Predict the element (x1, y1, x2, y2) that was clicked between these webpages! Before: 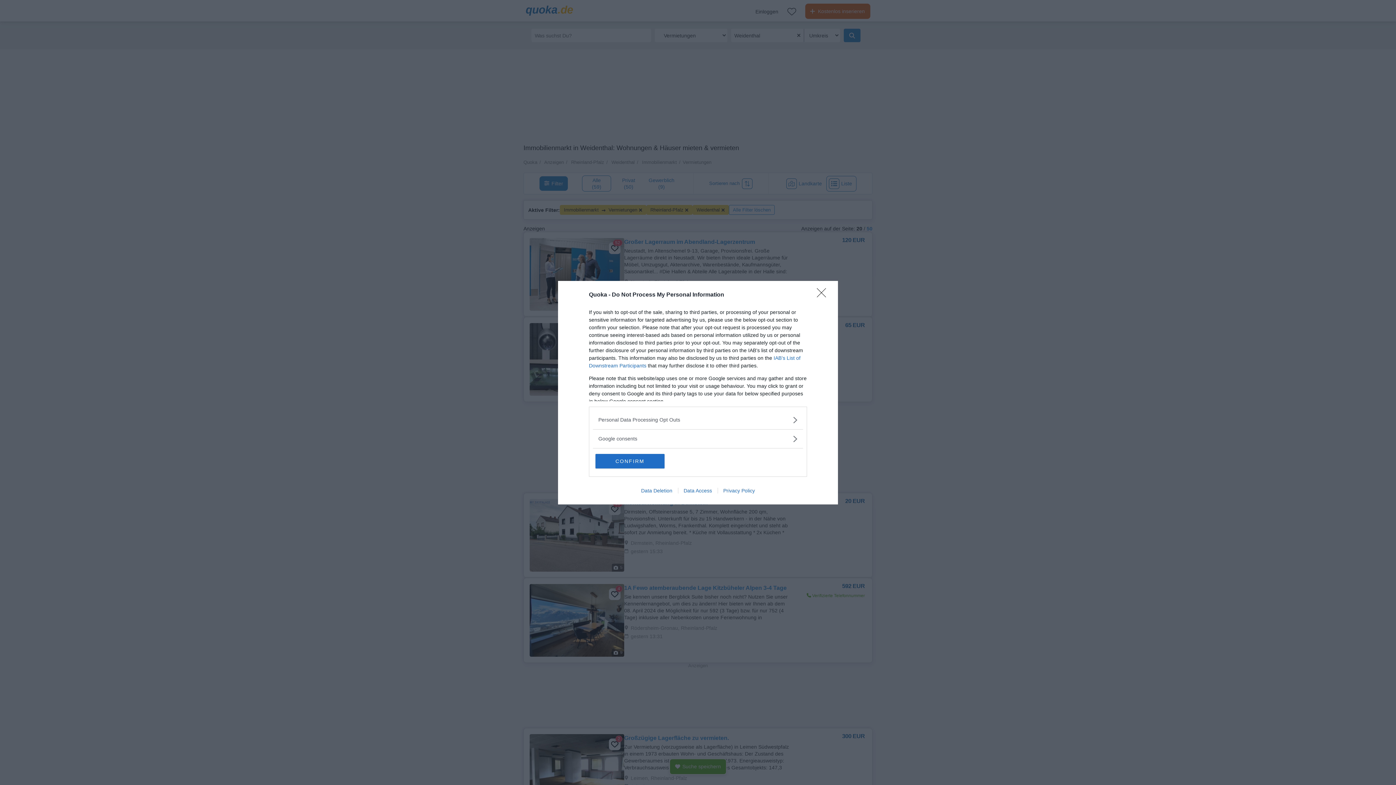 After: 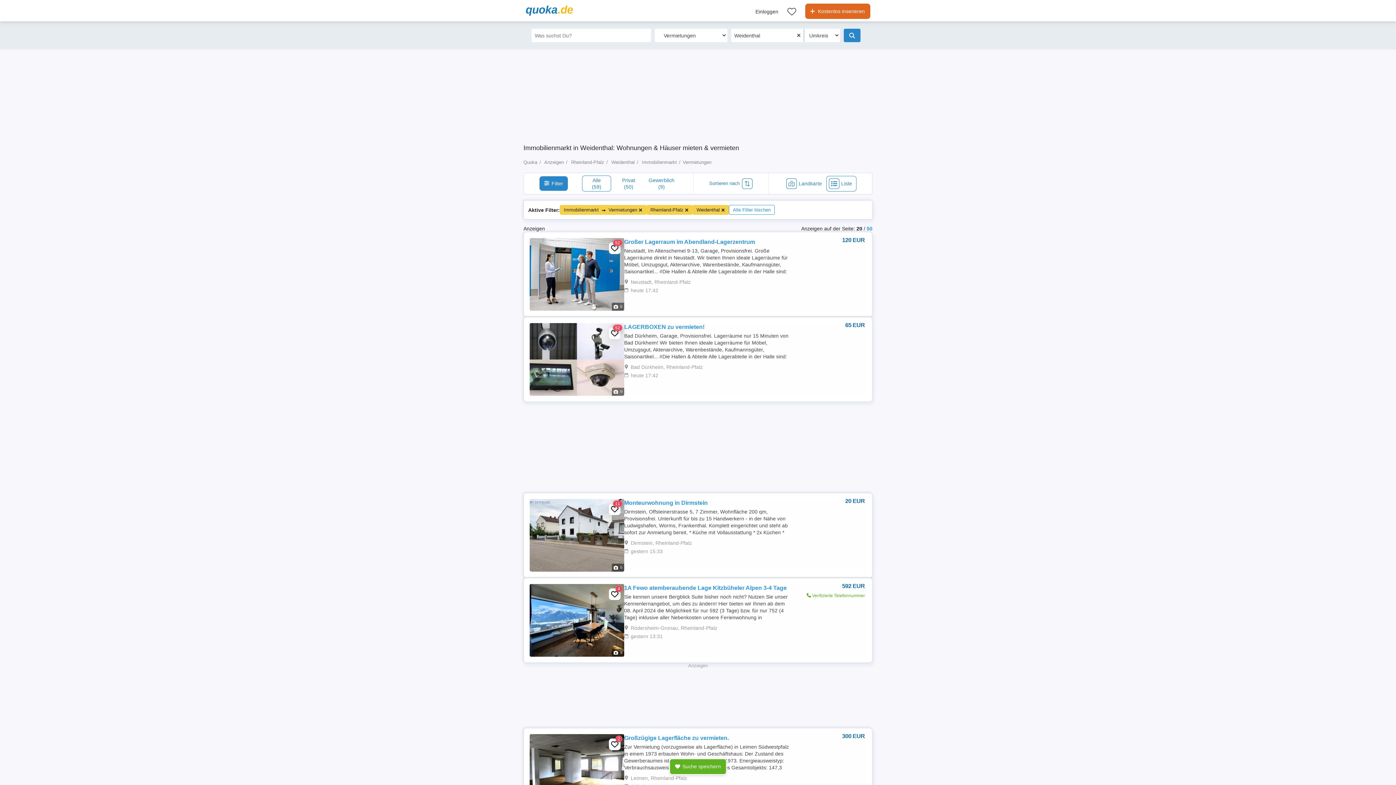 Action: label: CONFIRM bbox: (595, 454, 664, 468)